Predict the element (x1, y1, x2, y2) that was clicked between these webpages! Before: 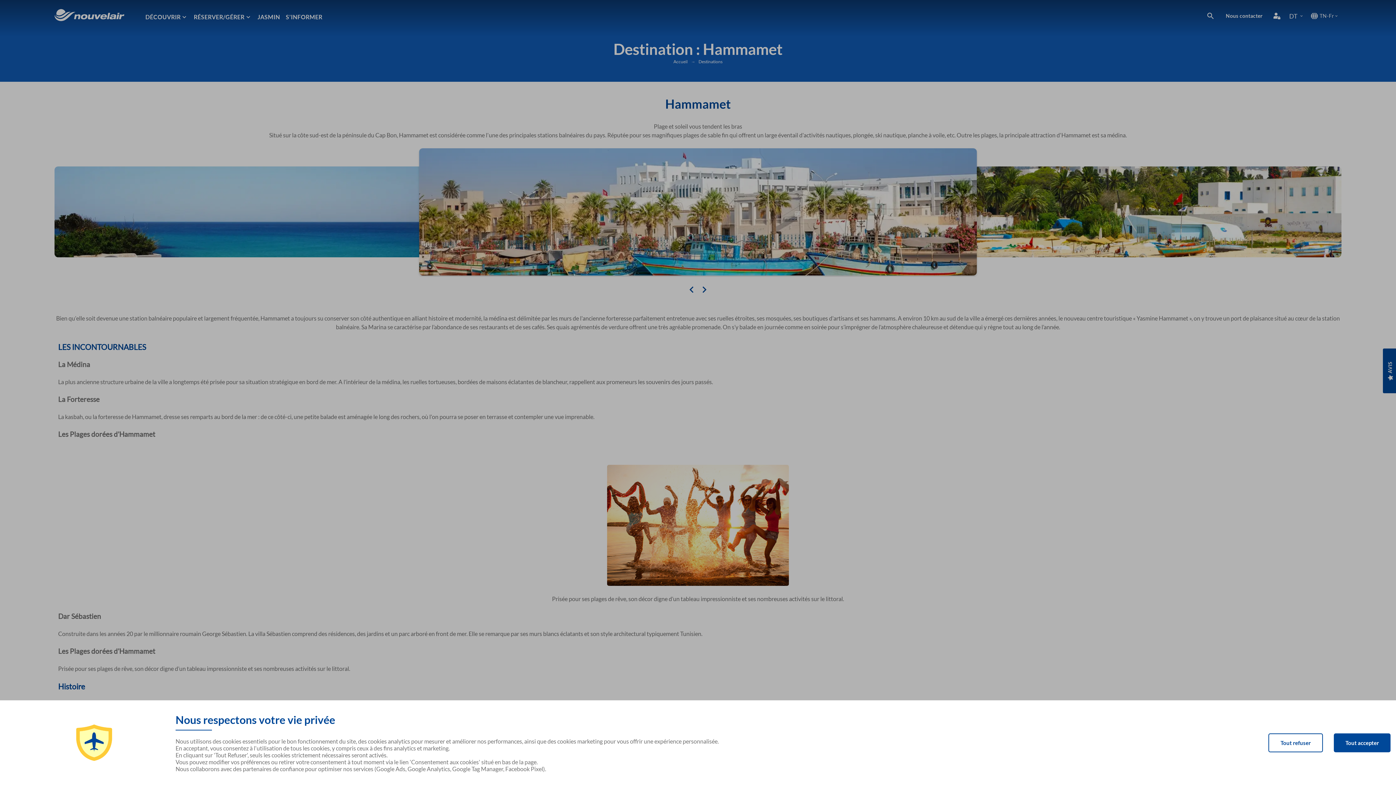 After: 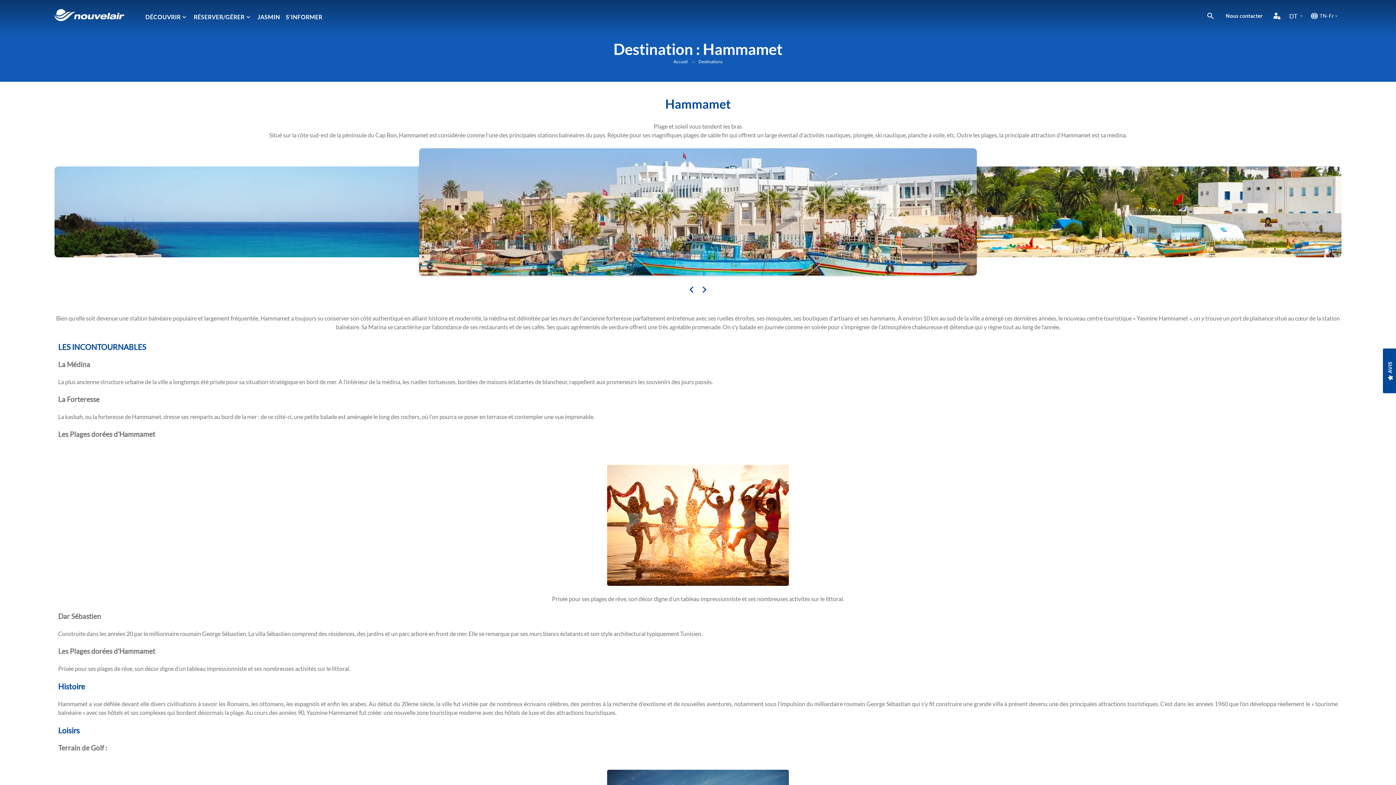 Action: bbox: (1268, 733, 1323, 752) label: Decline cookies